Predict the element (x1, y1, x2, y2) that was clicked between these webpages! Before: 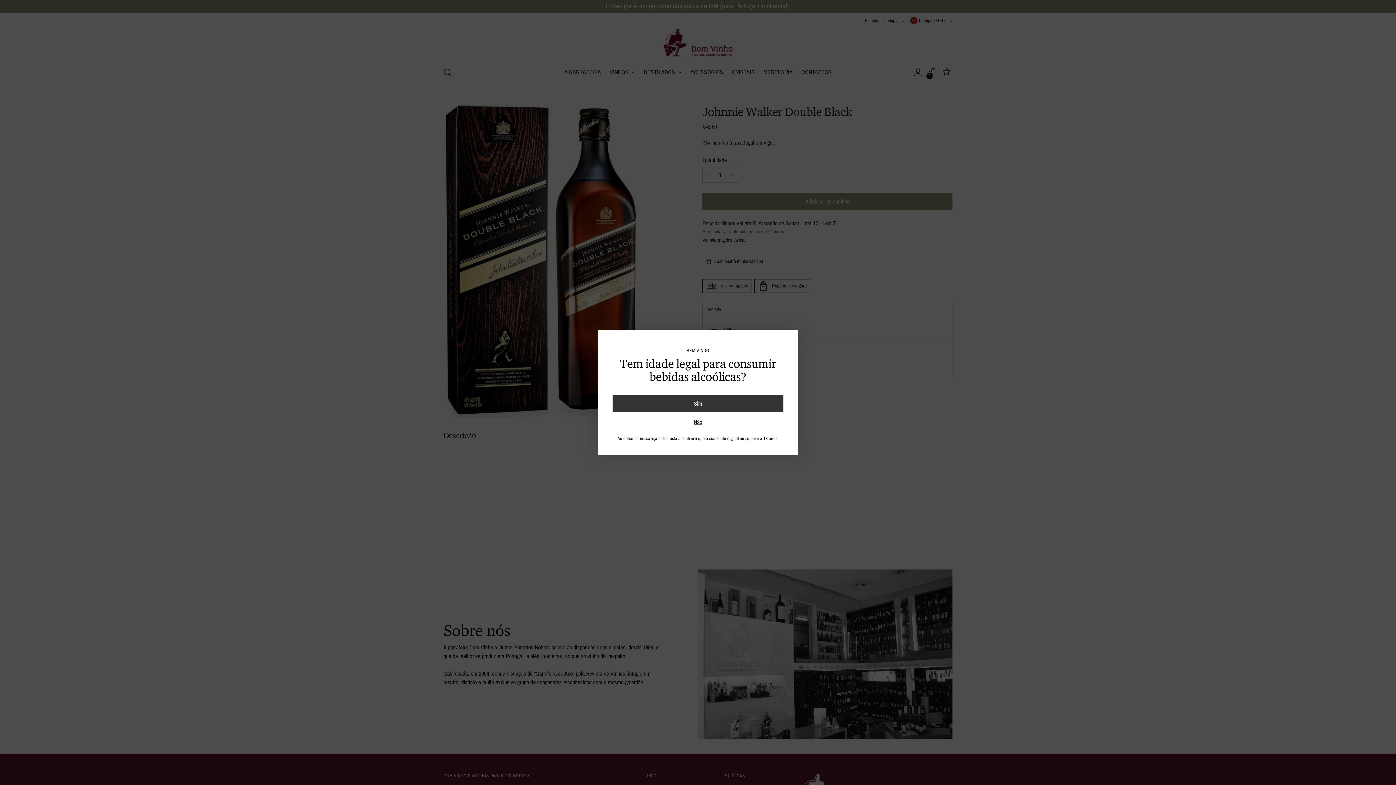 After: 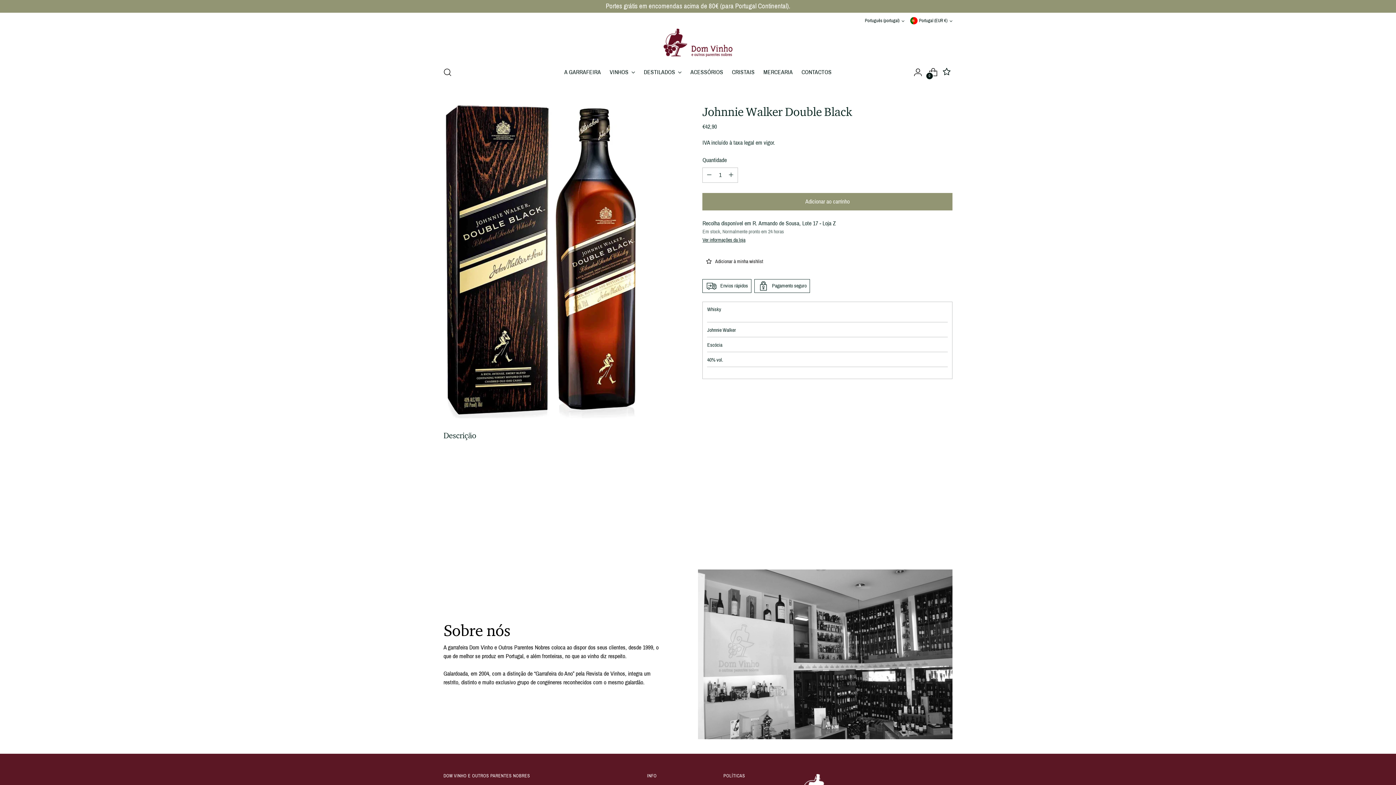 Action: label: Sim bbox: (612, 394, 783, 412)